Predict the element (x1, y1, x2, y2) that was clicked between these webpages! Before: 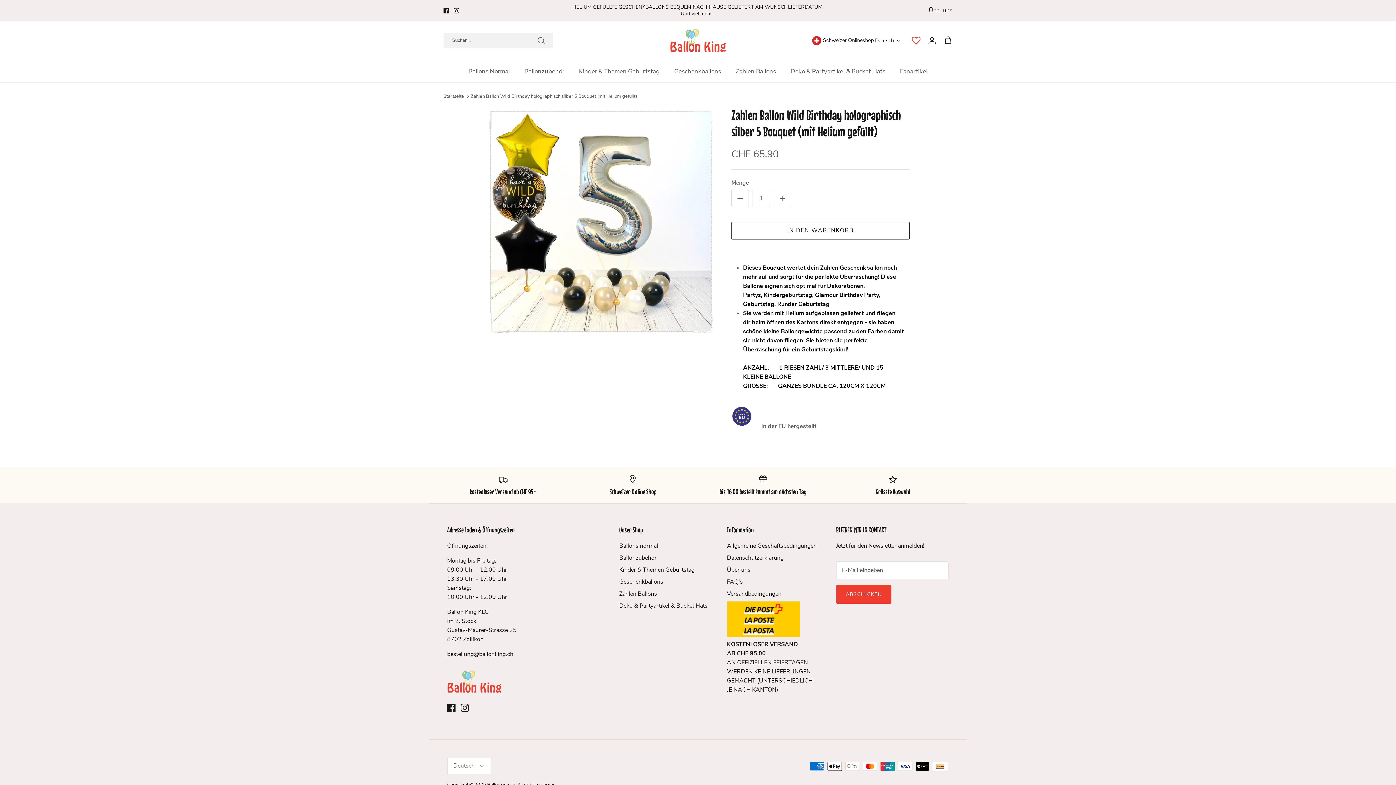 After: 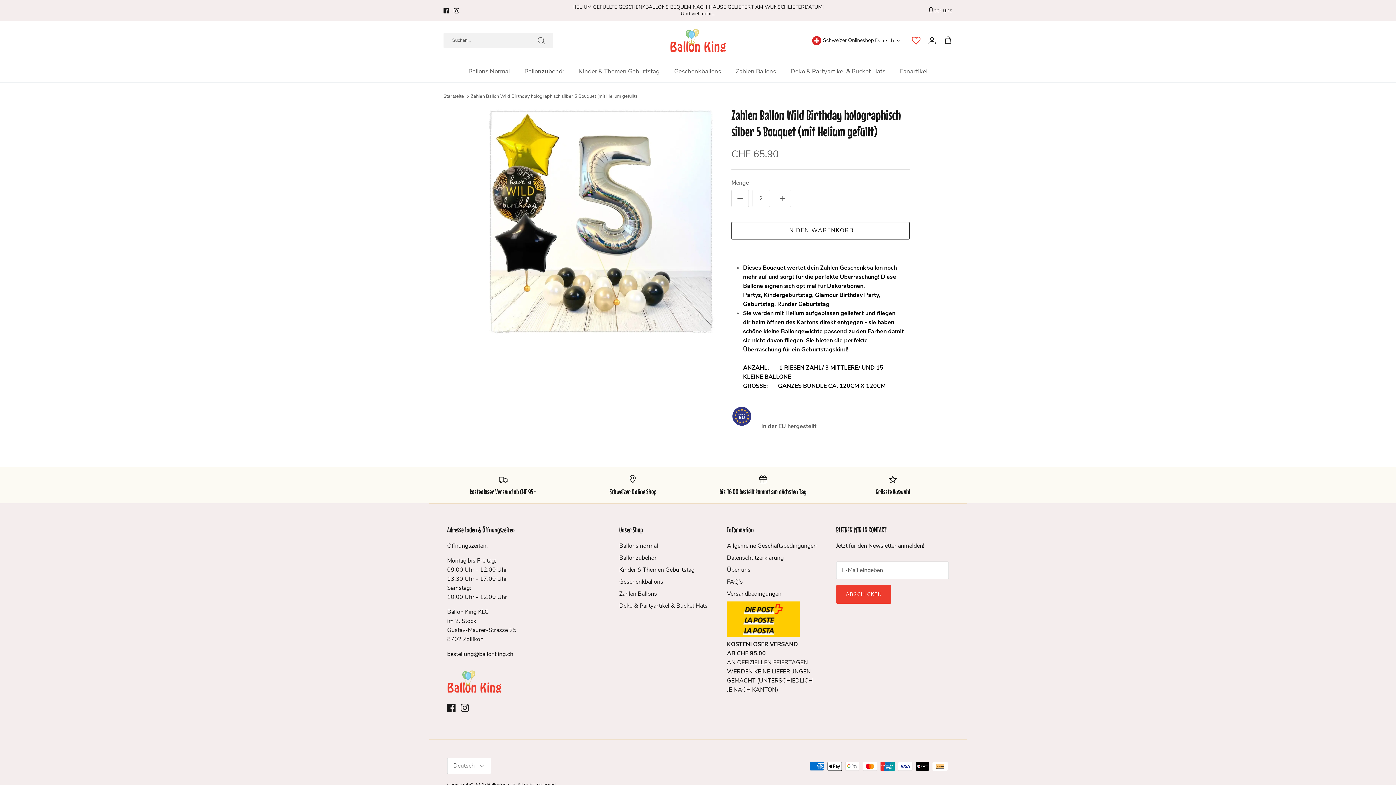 Action: bbox: (773, 189, 791, 207)